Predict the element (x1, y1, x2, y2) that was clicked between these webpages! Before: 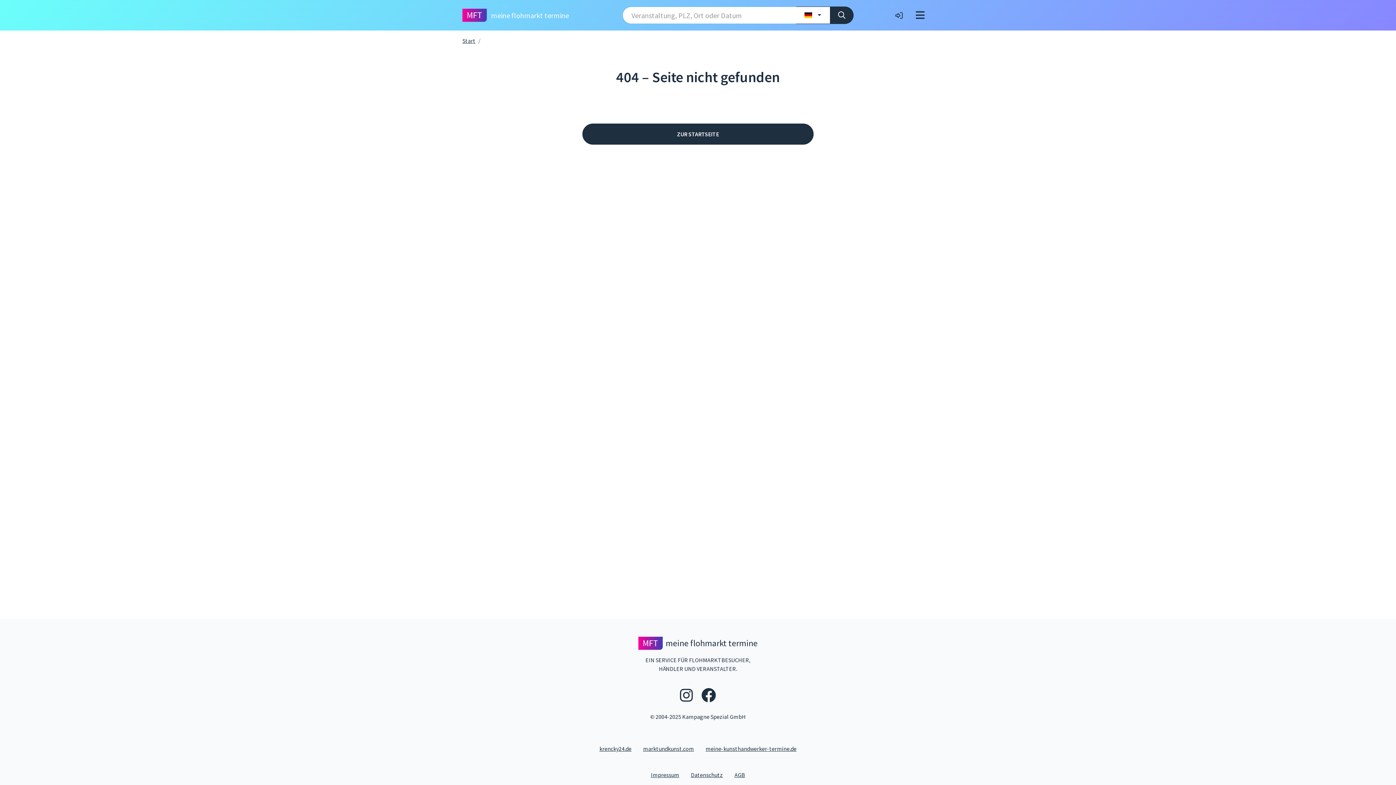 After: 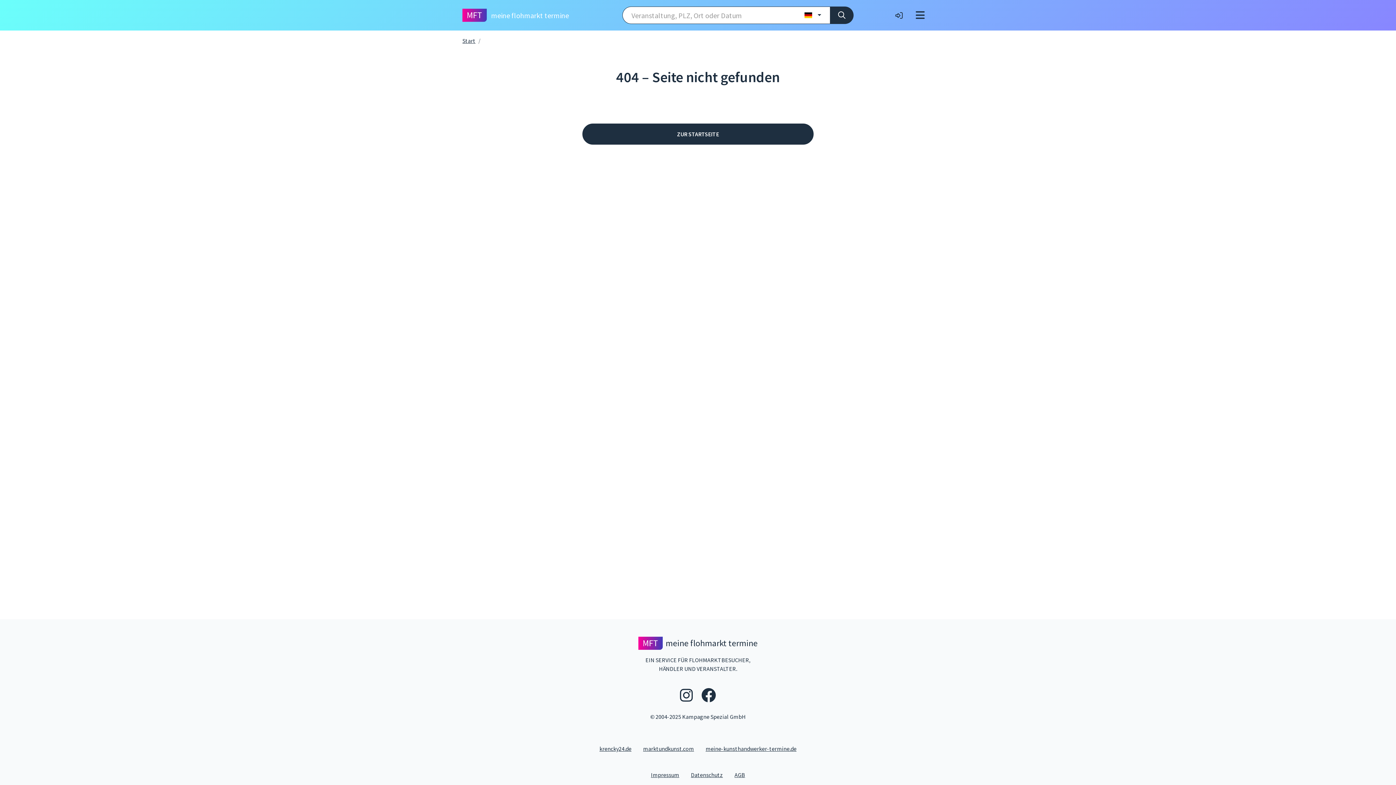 Action: bbox: (637, 744, 700, 753) label: marktundkunst.com